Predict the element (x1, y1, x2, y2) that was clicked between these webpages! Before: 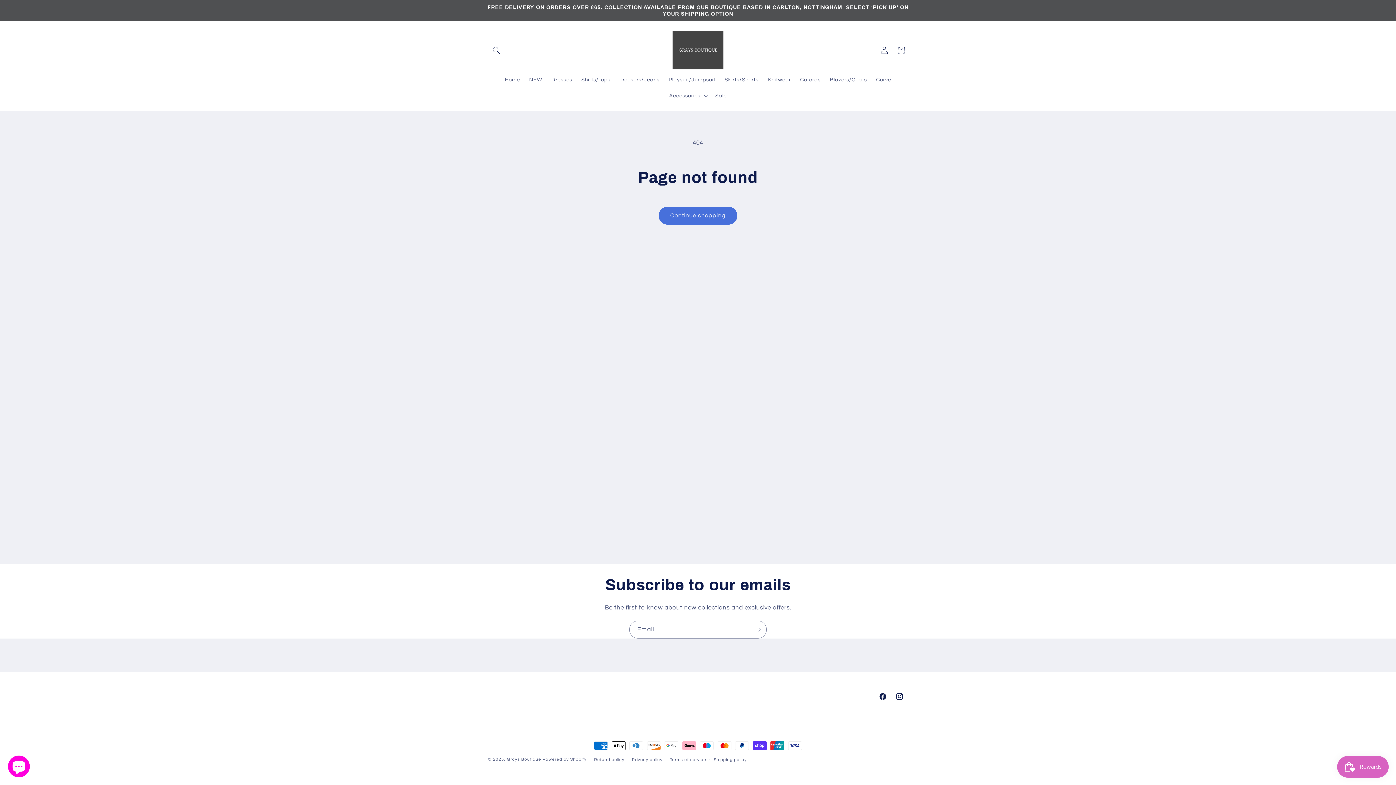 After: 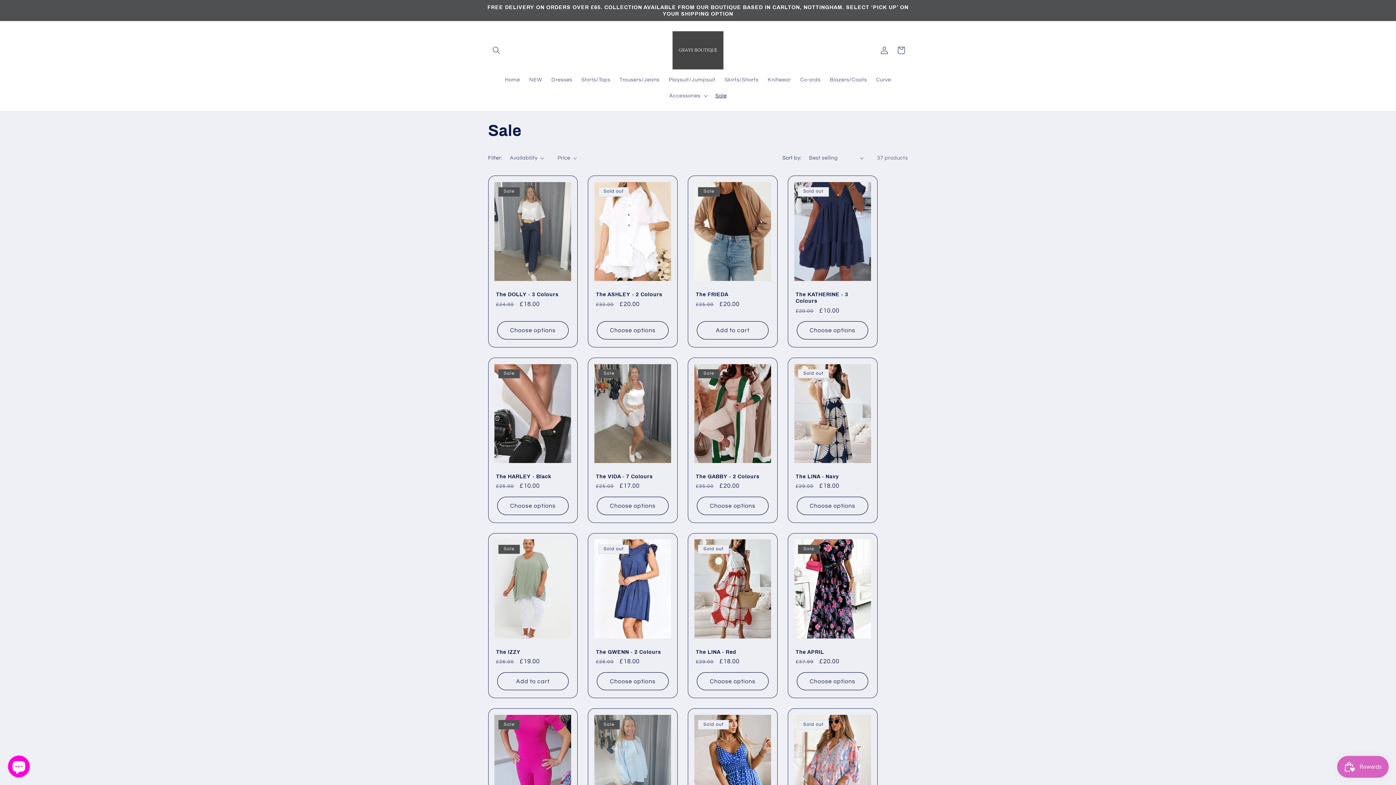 Action: label: Sale bbox: (710, 87, 731, 103)